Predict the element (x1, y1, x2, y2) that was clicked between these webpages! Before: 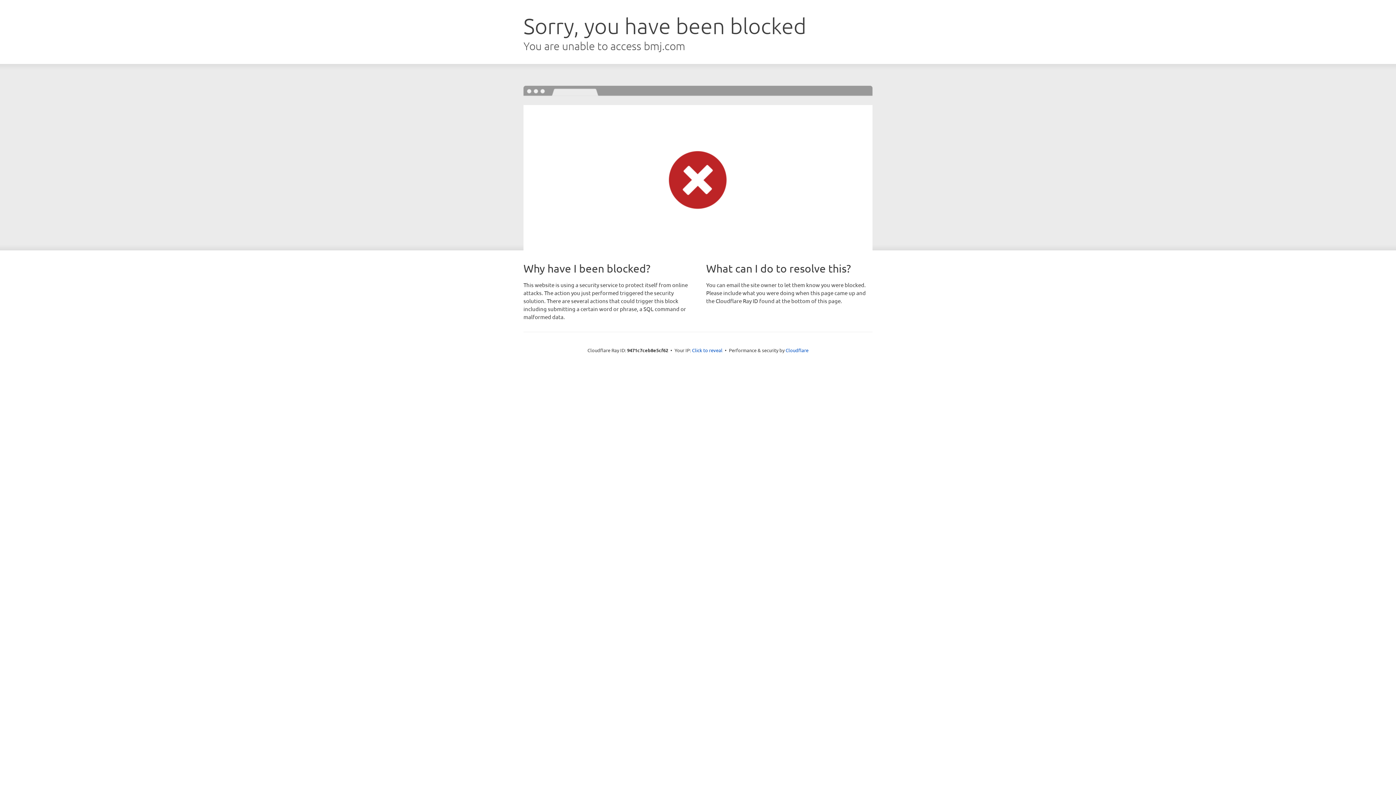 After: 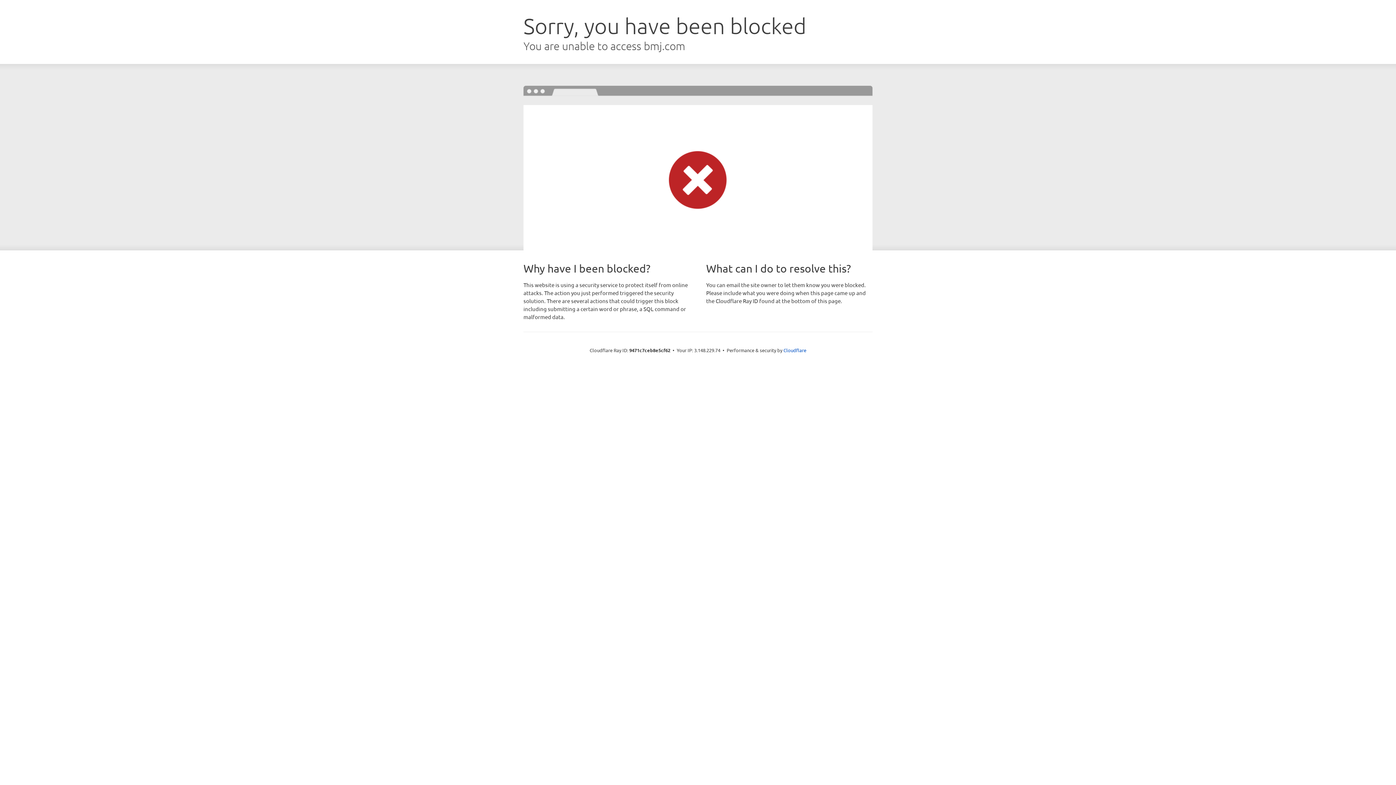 Action: label: Click to reveal bbox: (692, 346, 722, 353)